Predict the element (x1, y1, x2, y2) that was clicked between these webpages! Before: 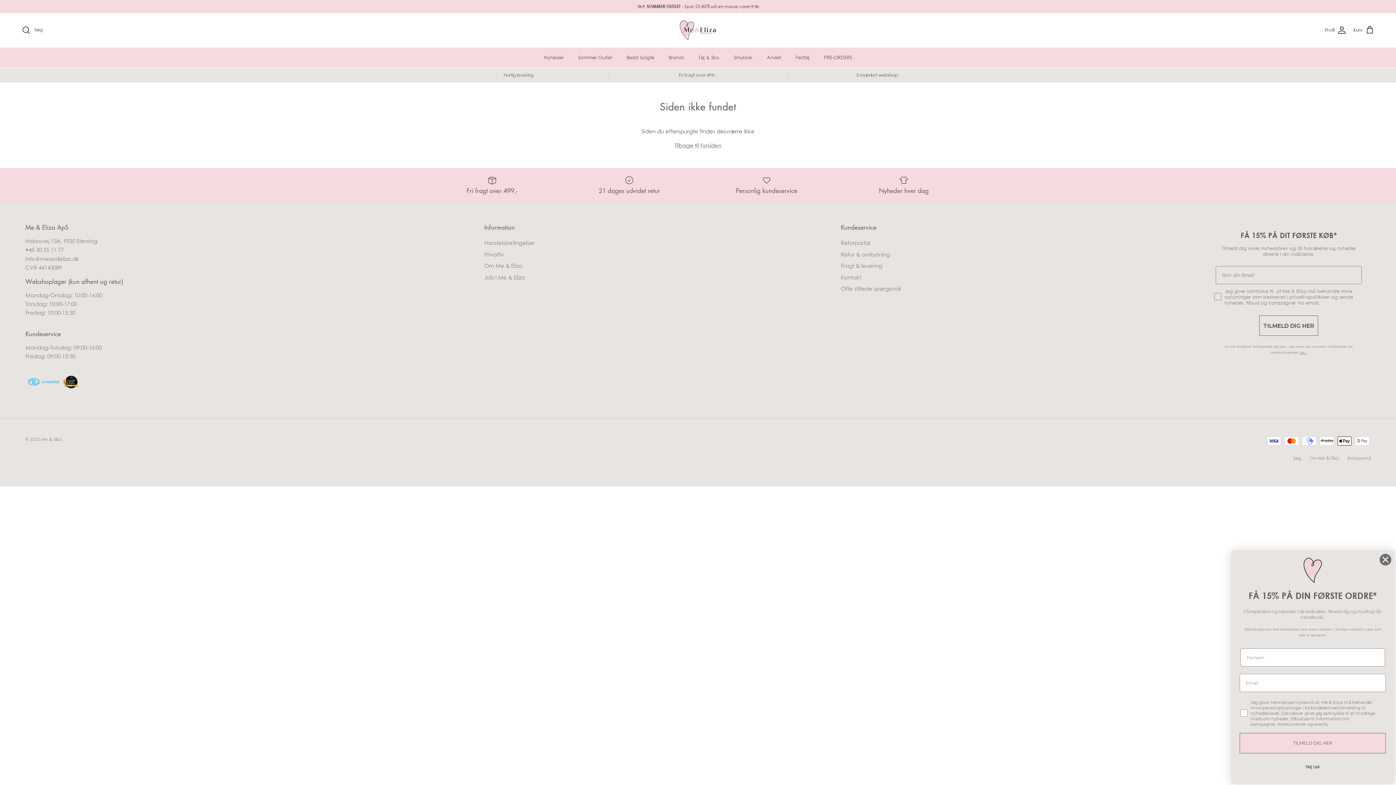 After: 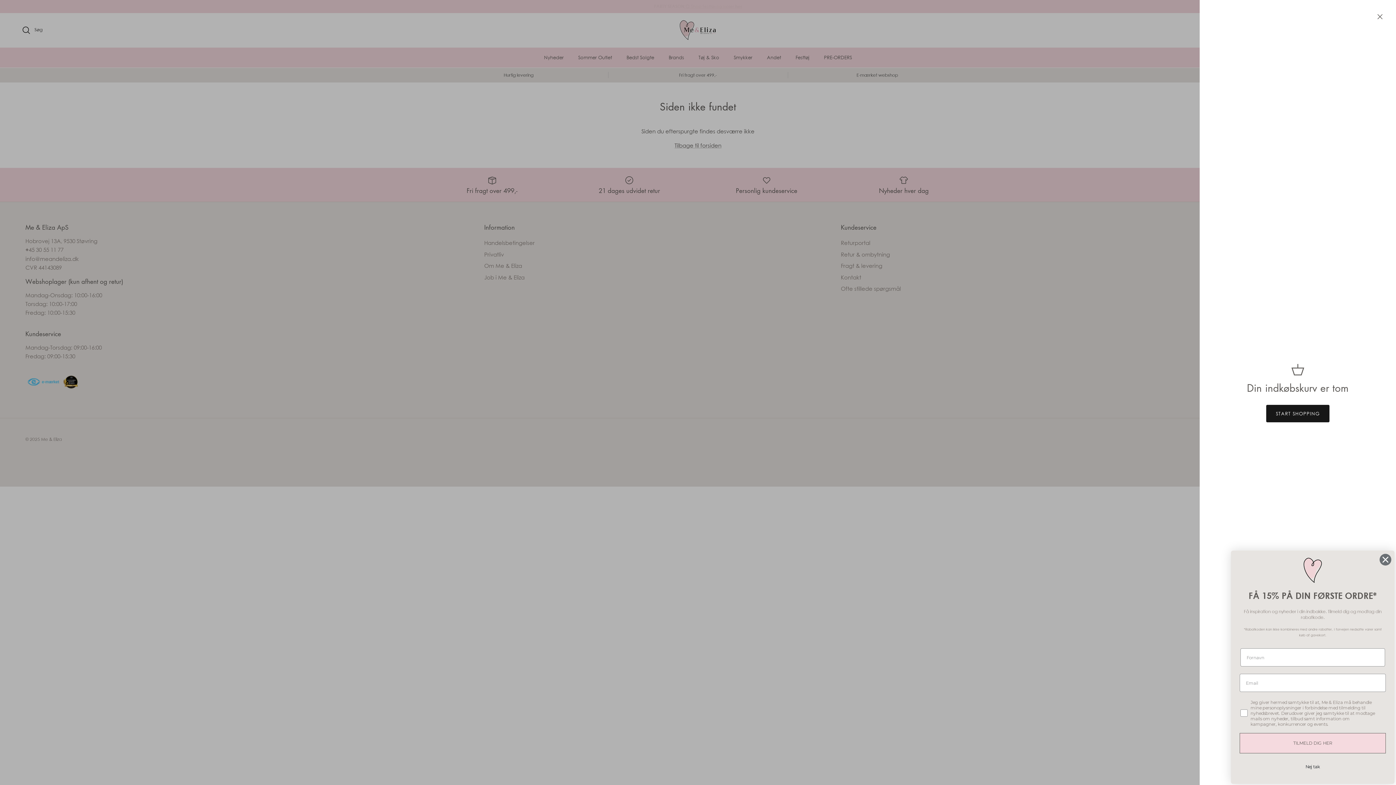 Action: label: Kurv bbox: (1353, 25, 1374, 34)